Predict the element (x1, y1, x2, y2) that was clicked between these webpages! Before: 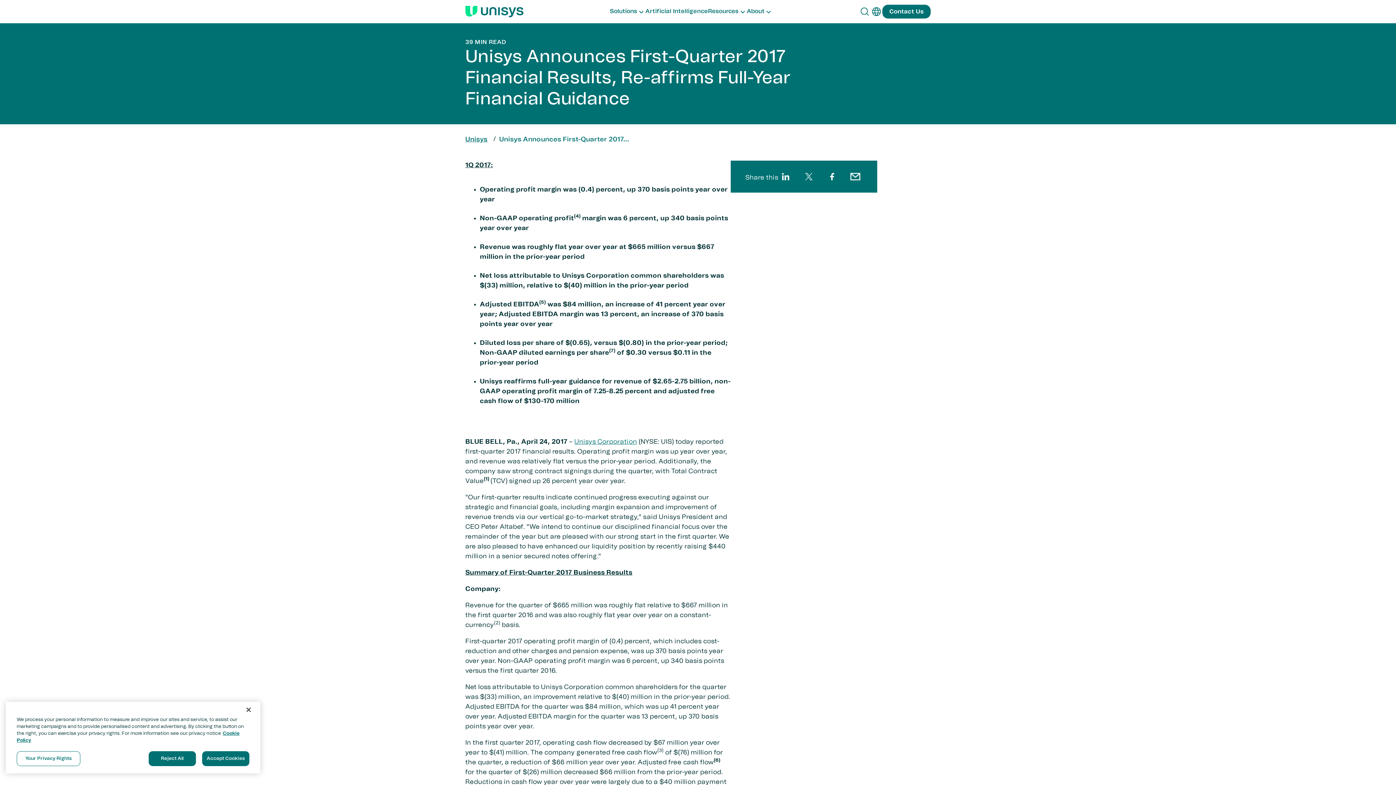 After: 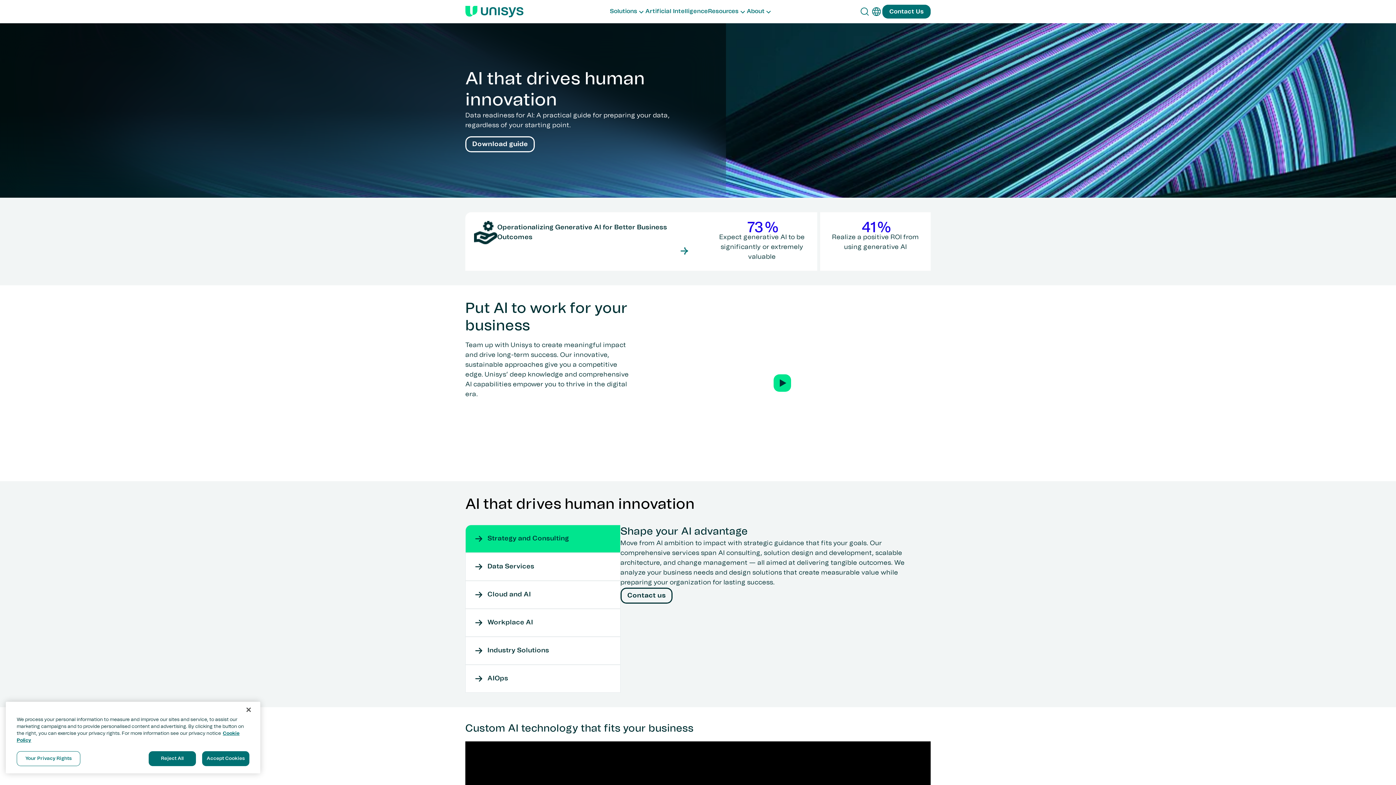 Action: label: Artificial Intelligence bbox: (645, 0, 708, 23)